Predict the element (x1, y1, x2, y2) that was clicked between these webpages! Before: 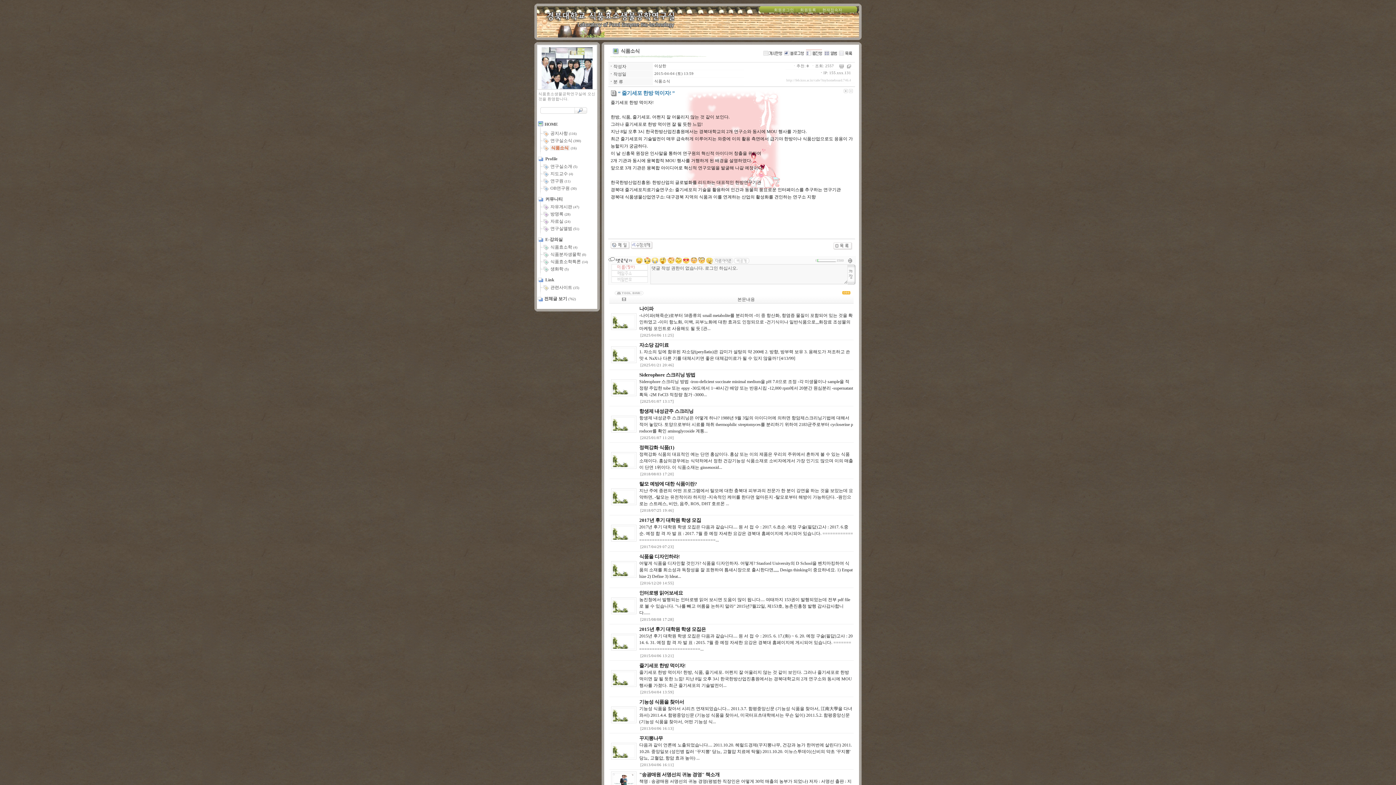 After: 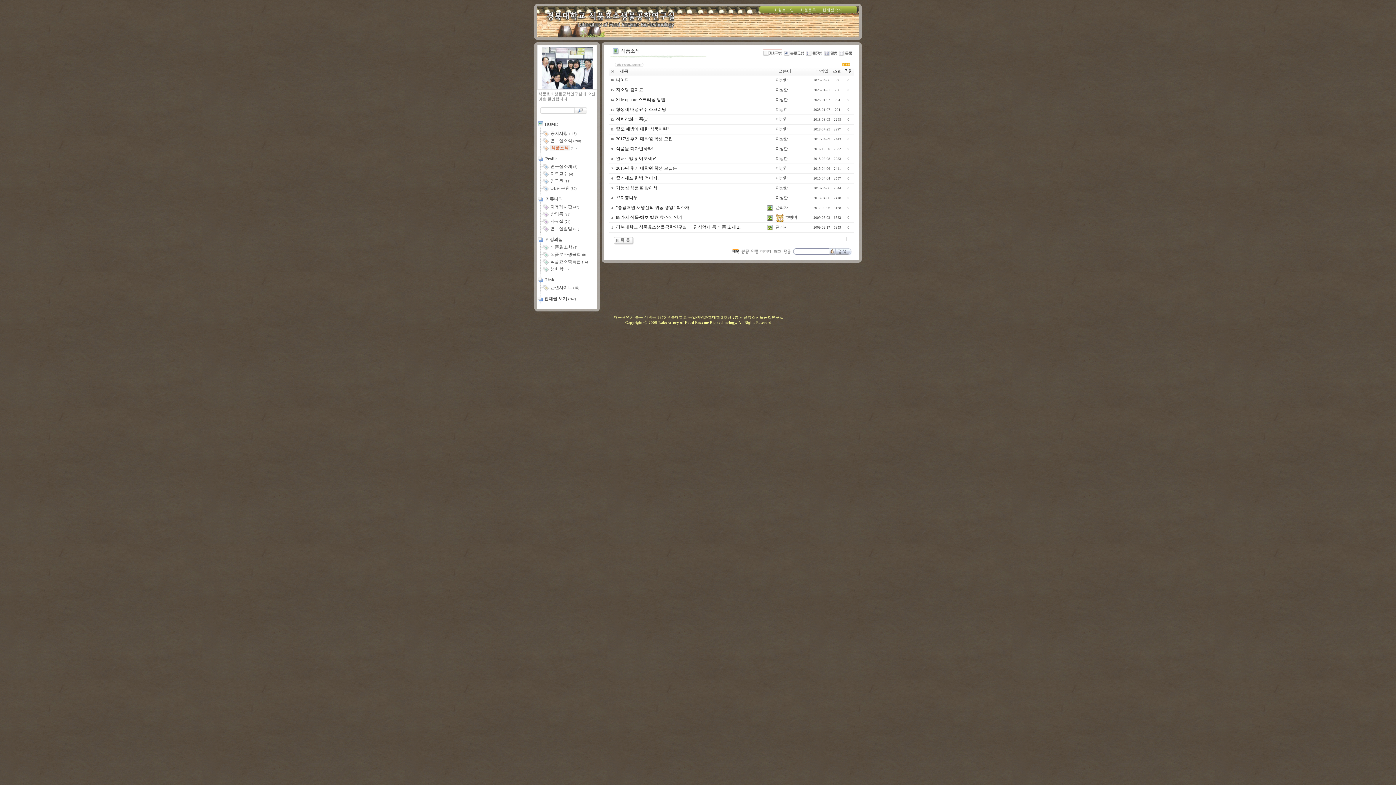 Action: bbox: (763, 51, 782, 56)